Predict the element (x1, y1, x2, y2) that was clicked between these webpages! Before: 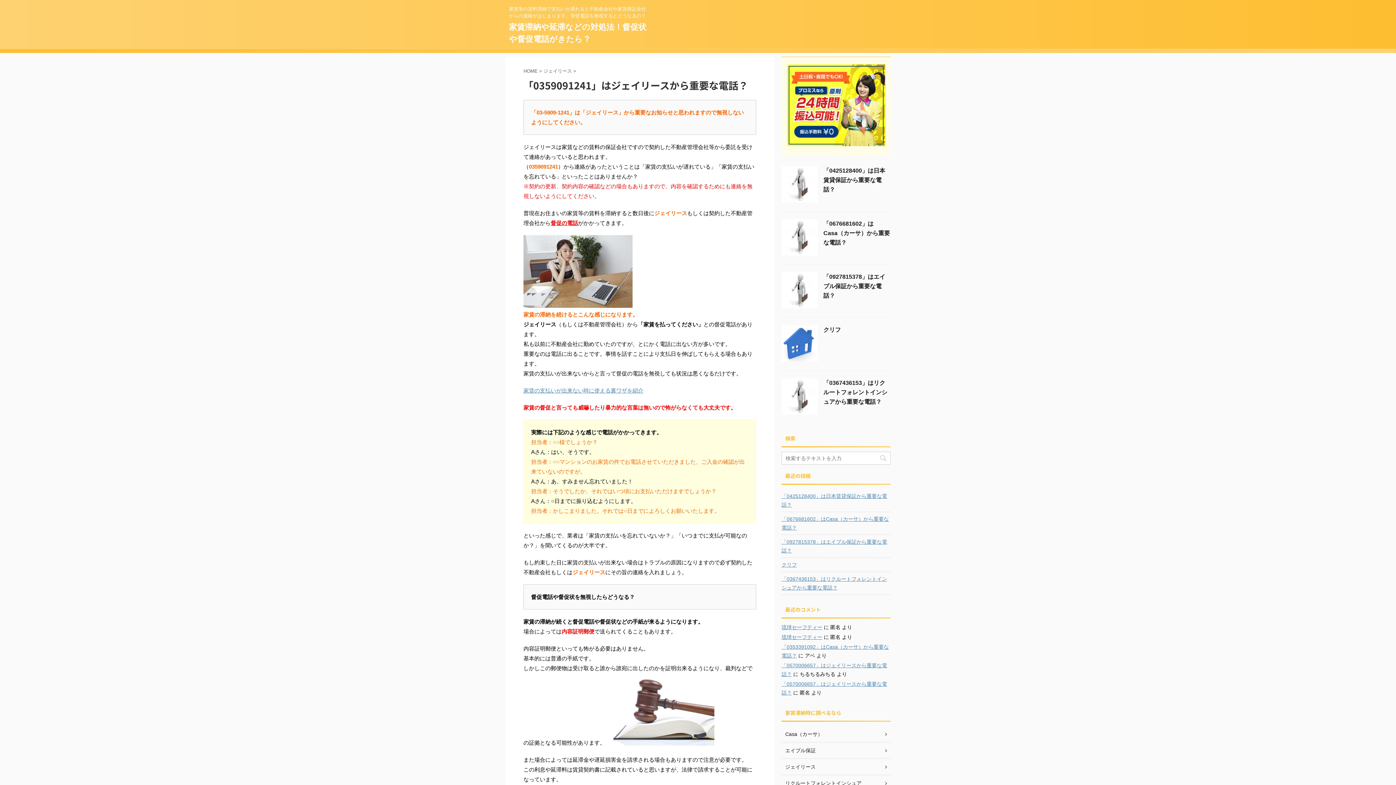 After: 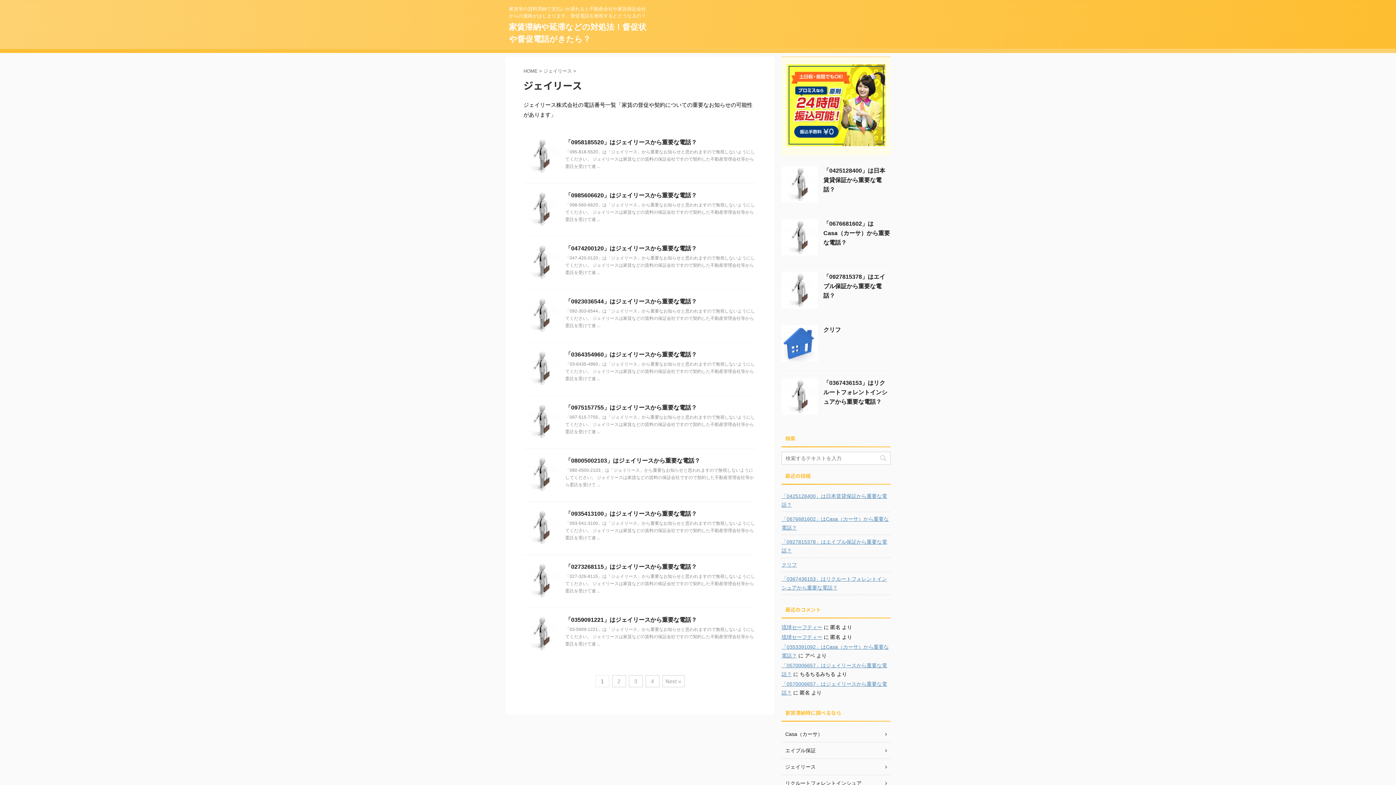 Action: bbox: (543, 68, 573, 73) label: ジェイリース 